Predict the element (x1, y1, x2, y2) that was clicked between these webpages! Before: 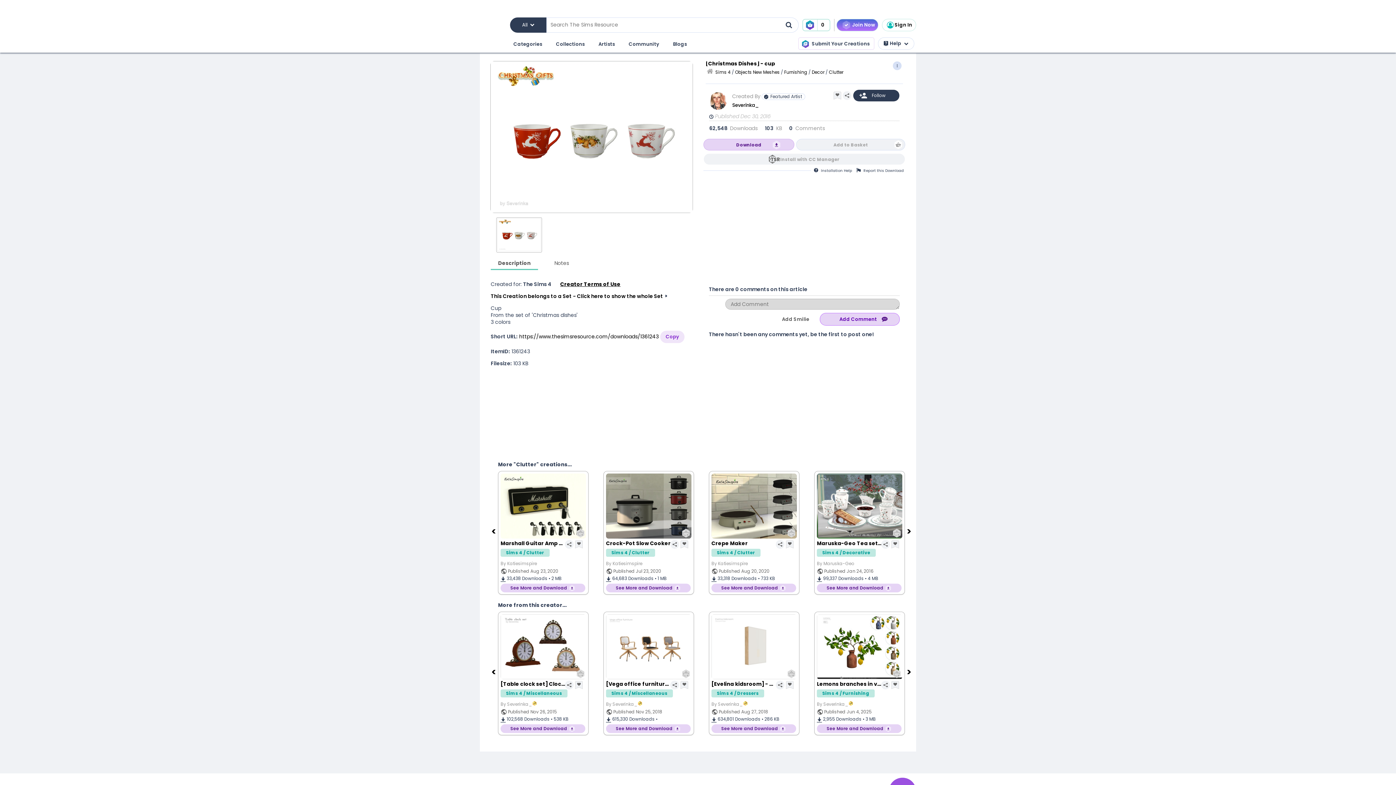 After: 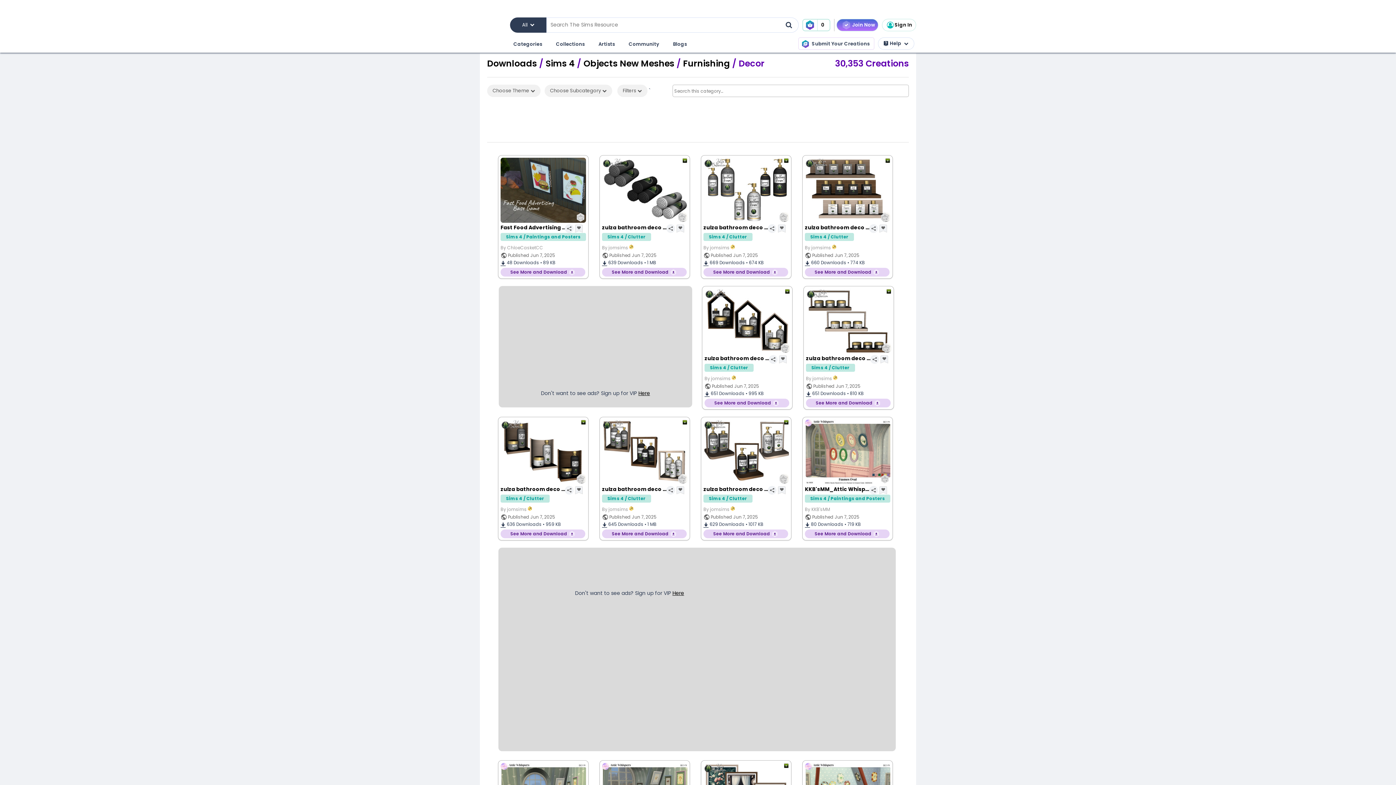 Action: bbox: (812, 69, 824, 75) label: Decor